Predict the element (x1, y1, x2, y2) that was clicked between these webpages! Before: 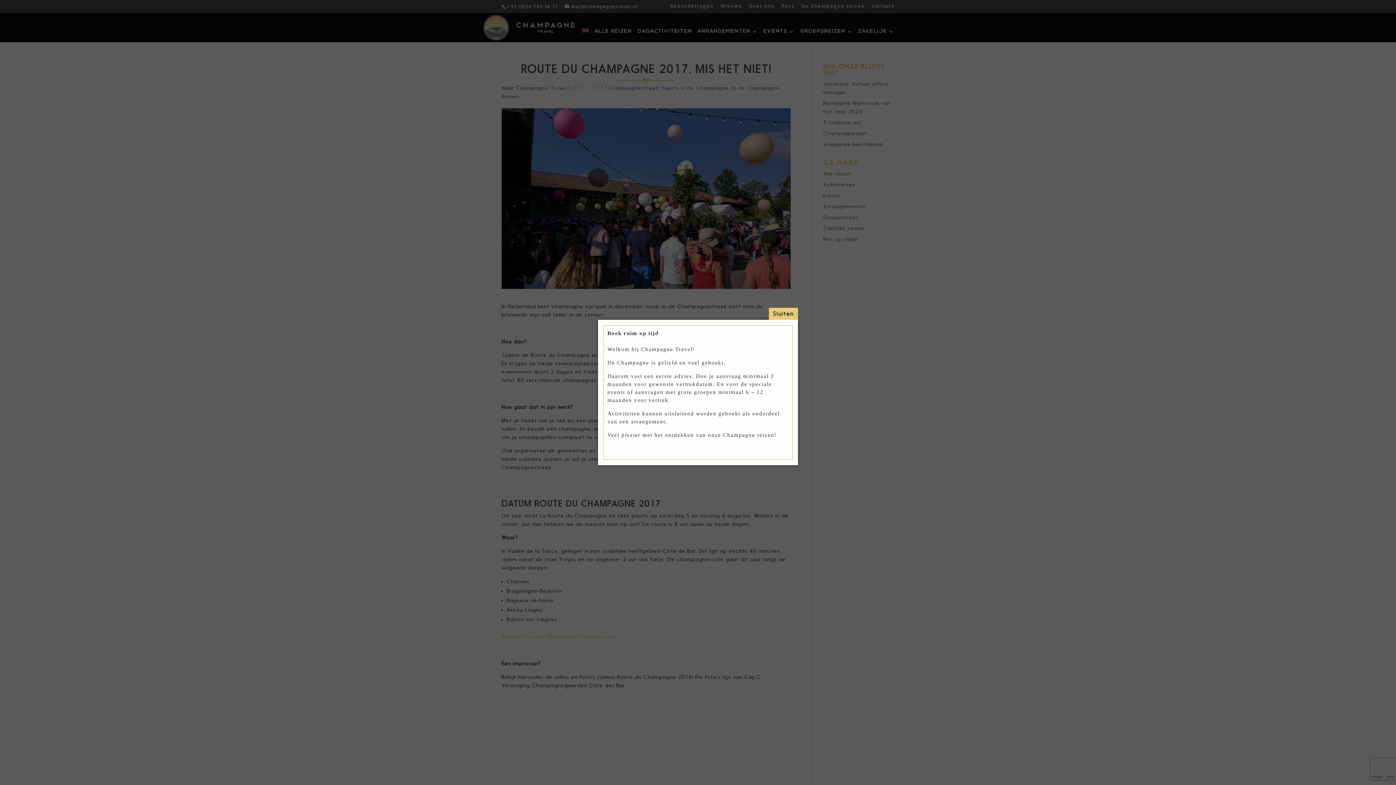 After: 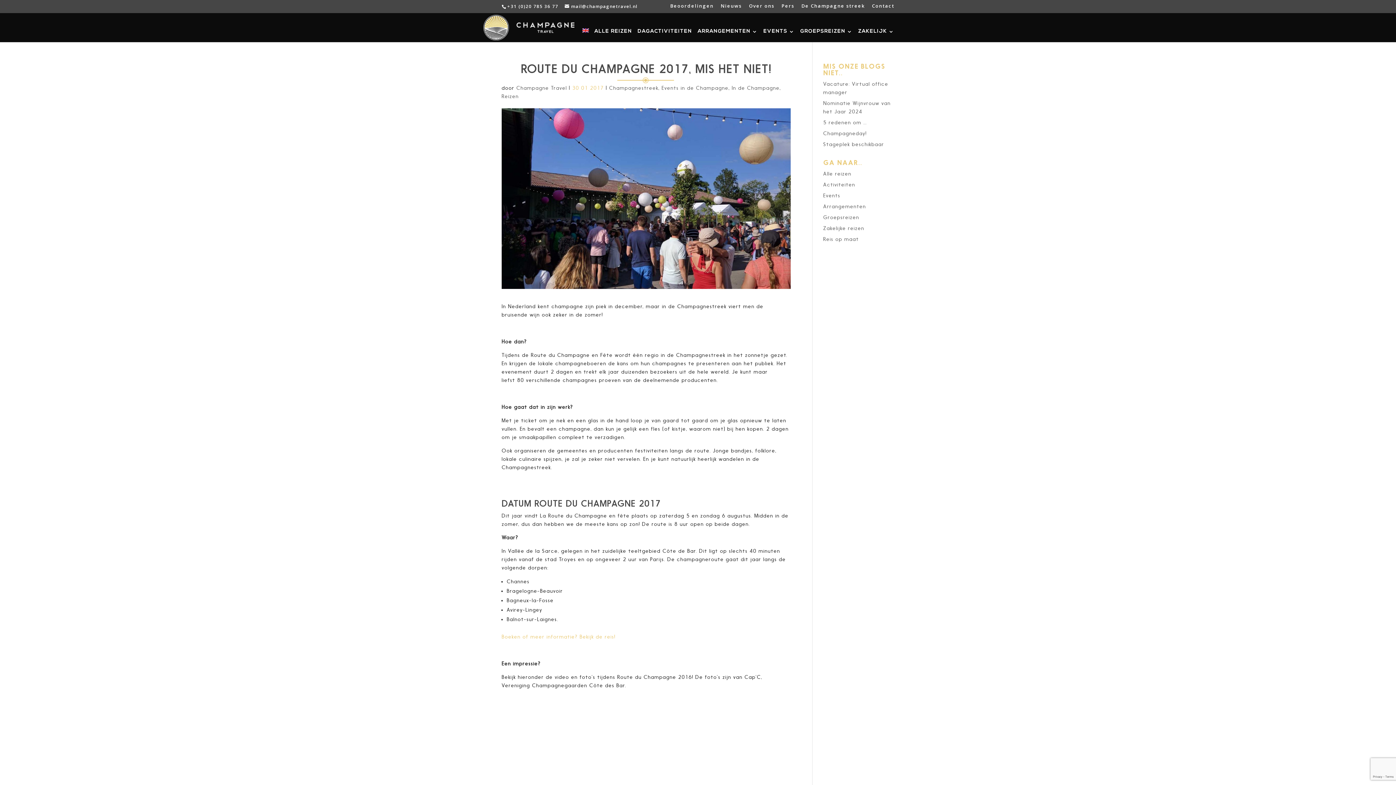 Action: label: Sluiten bbox: (768, 308, 798, 320)